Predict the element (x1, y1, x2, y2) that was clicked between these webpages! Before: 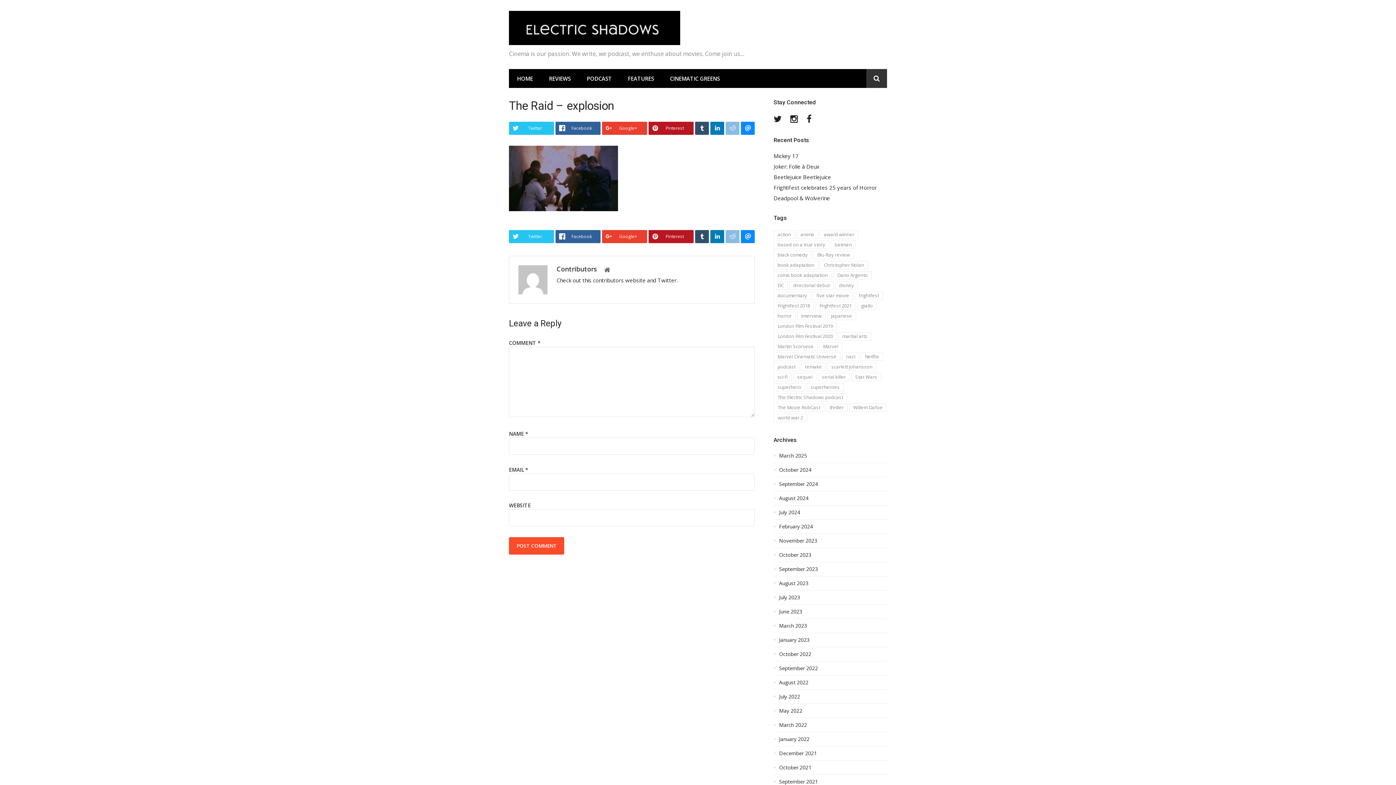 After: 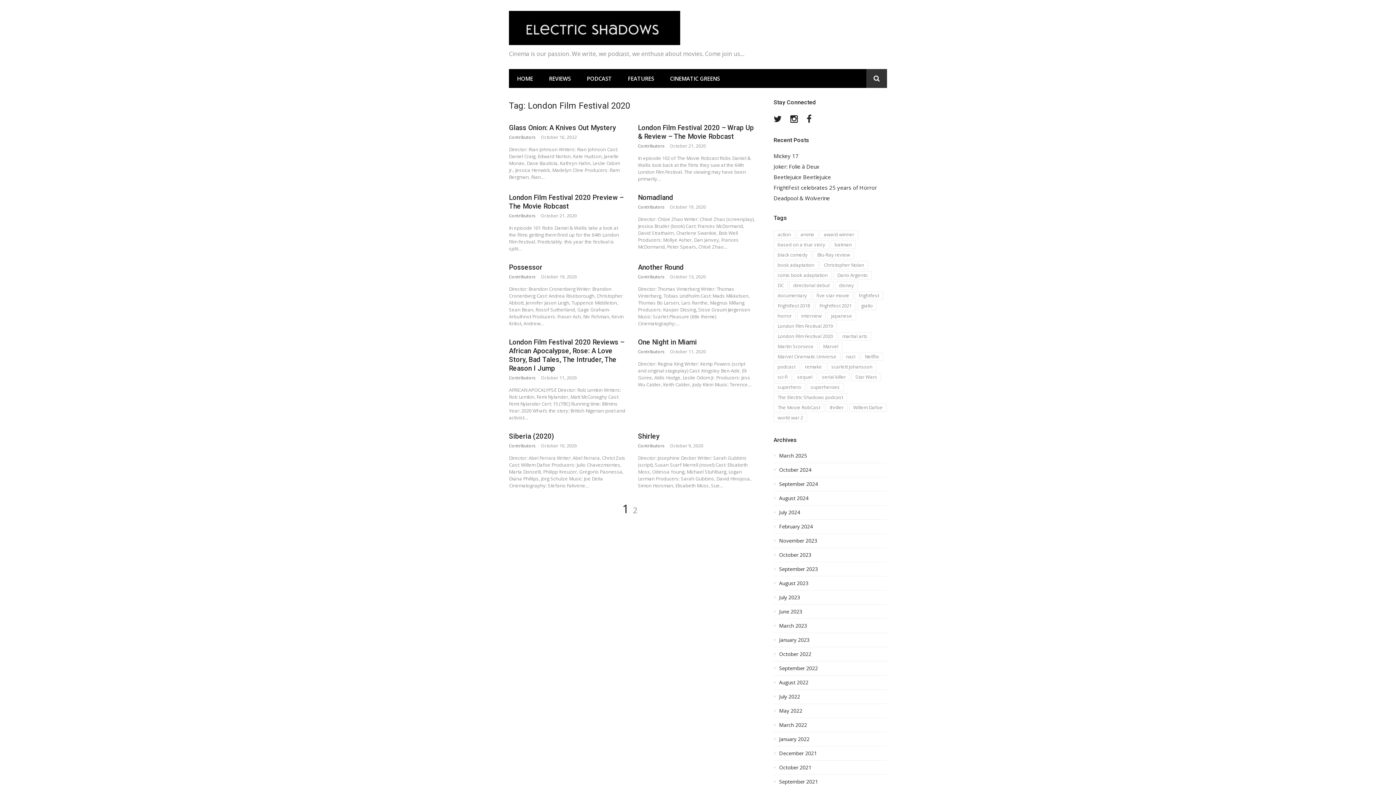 Action: label: London Film Festival 2020 (16 items) bbox: (773, 332, 837, 340)